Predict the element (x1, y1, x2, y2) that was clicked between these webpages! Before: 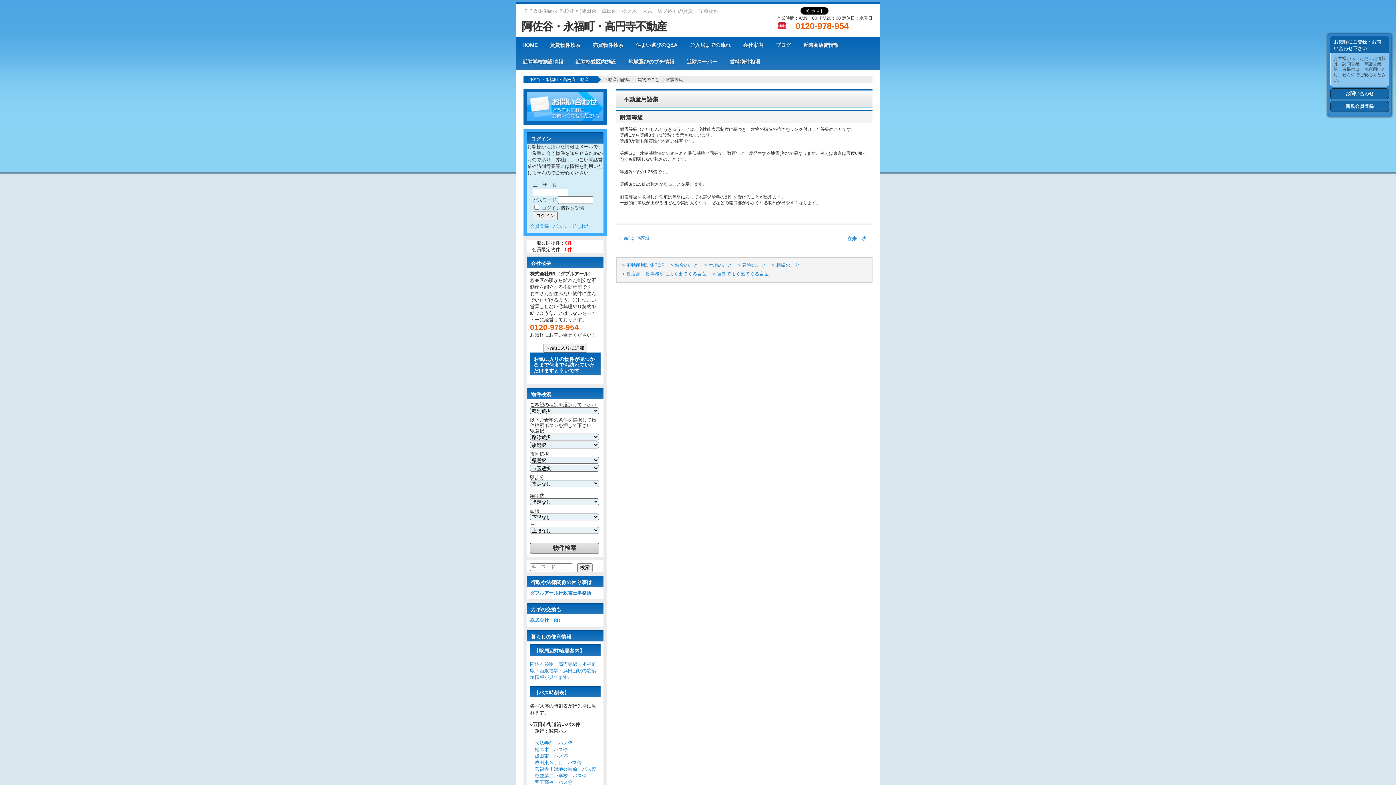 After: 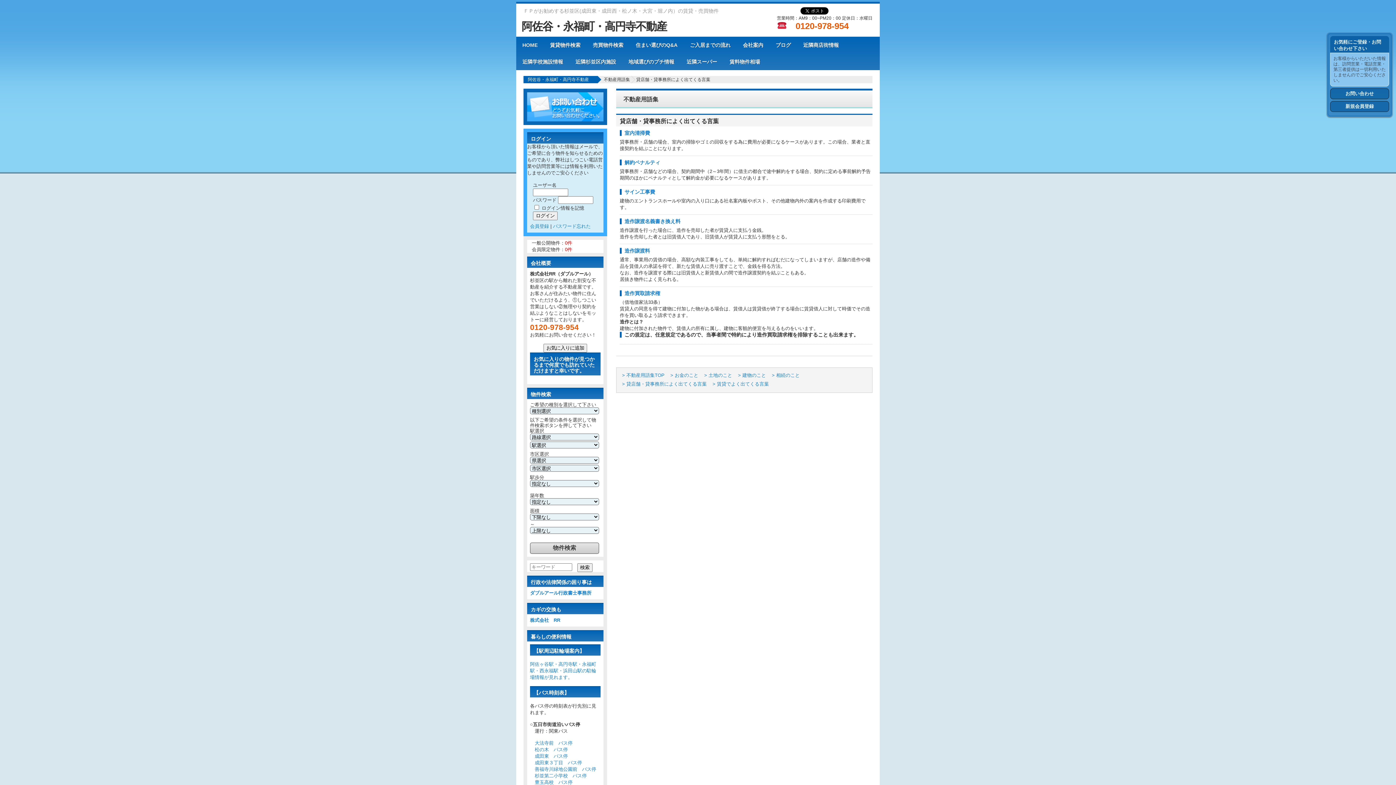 Action: bbox: (620, 270, 708, 278) label: > 貸店舗・貸事務所によく出てくる言葉